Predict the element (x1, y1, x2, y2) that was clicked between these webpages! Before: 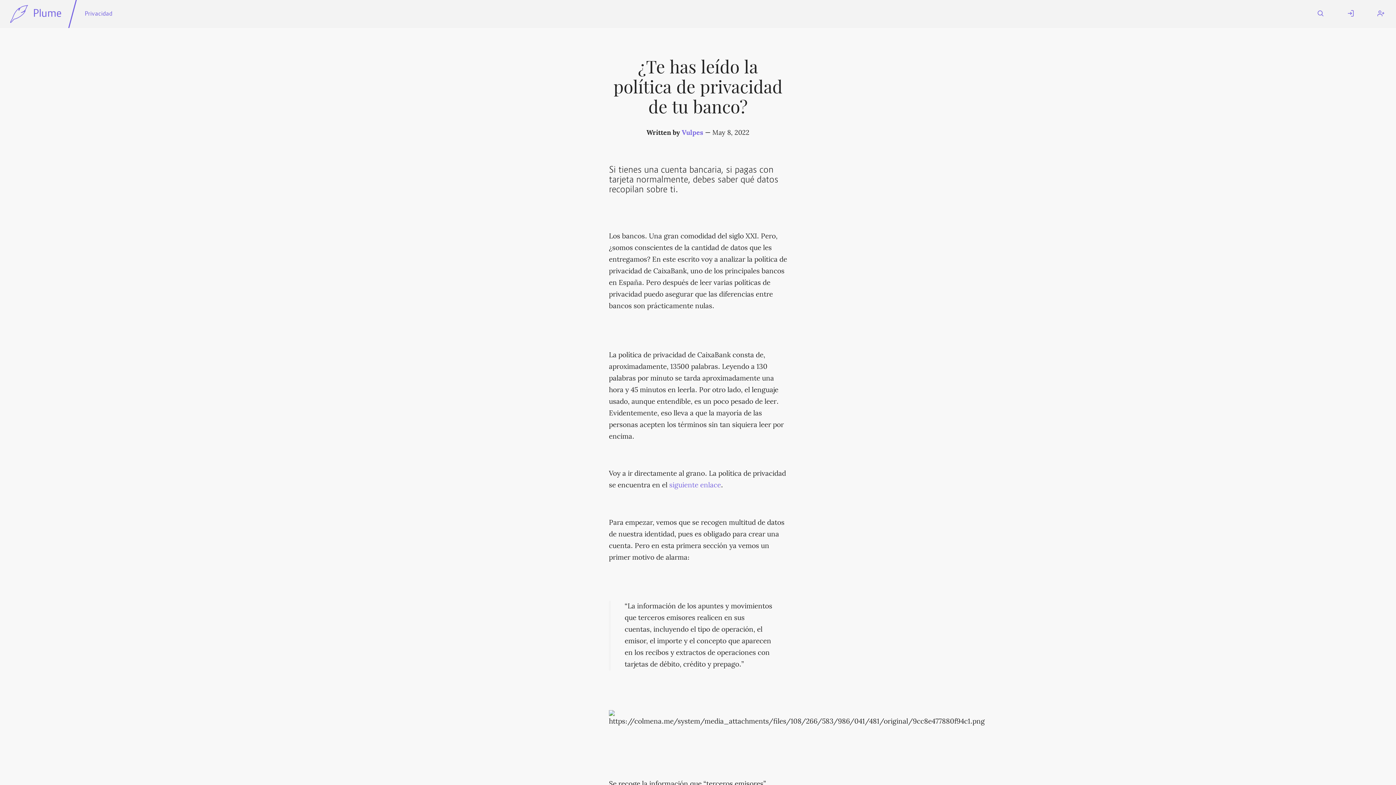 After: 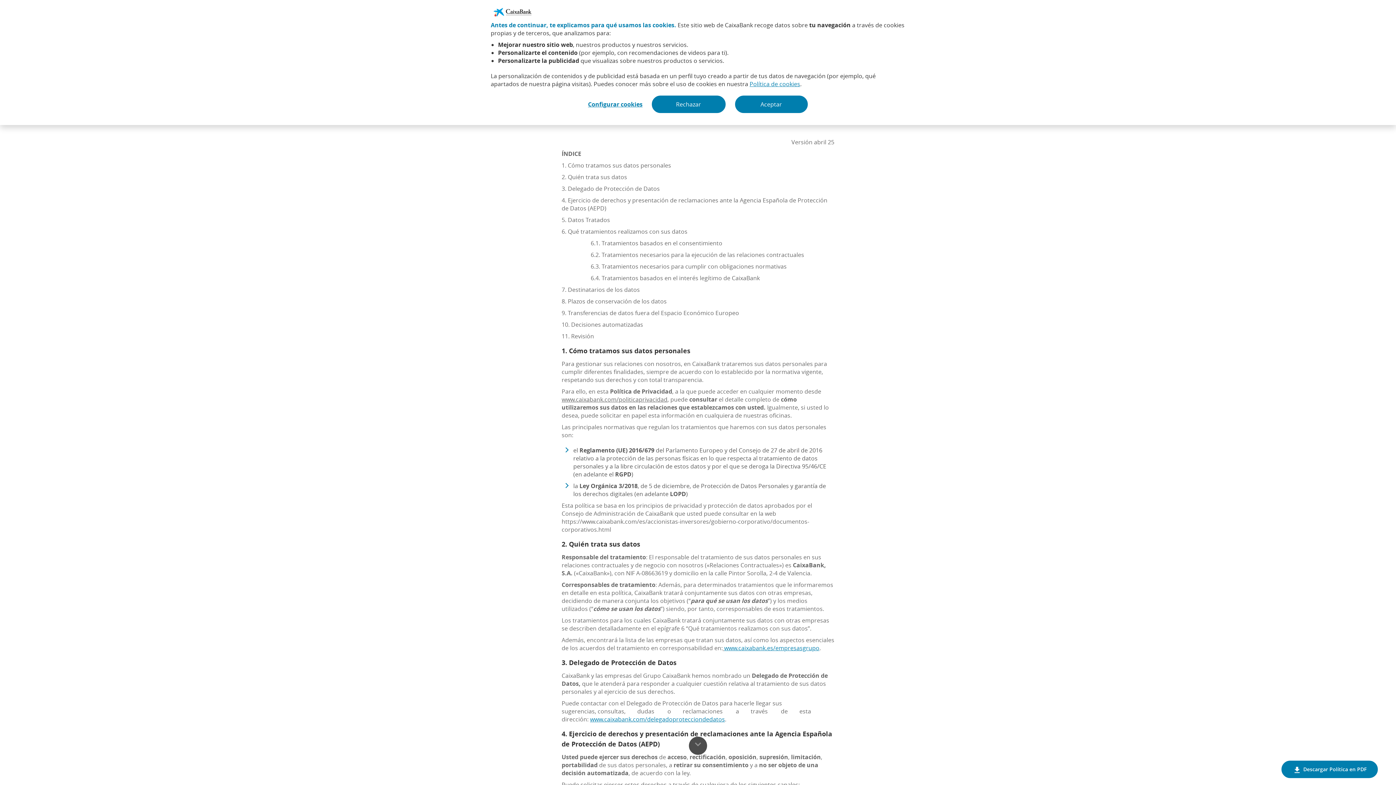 Action: label: siguiente enlace bbox: (669, 480, 721, 491)